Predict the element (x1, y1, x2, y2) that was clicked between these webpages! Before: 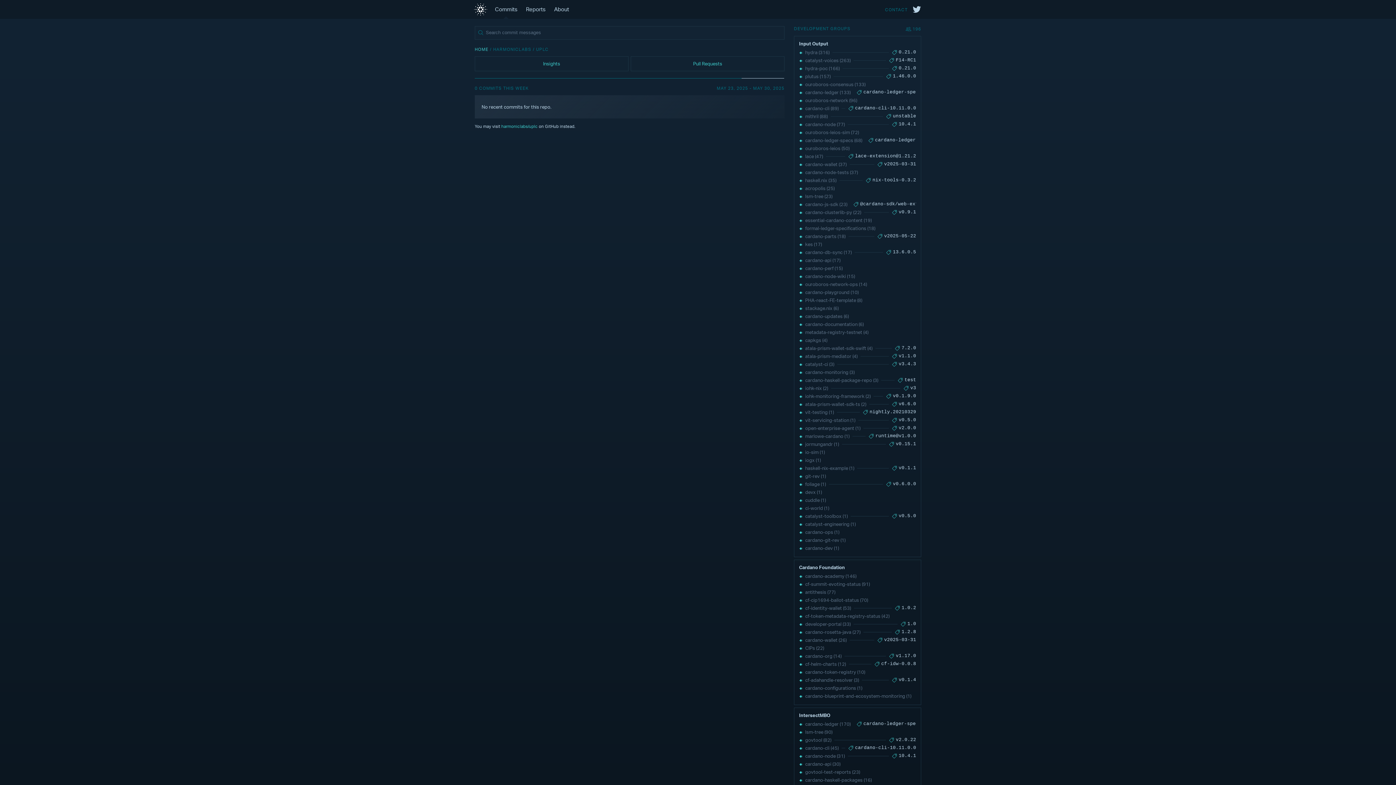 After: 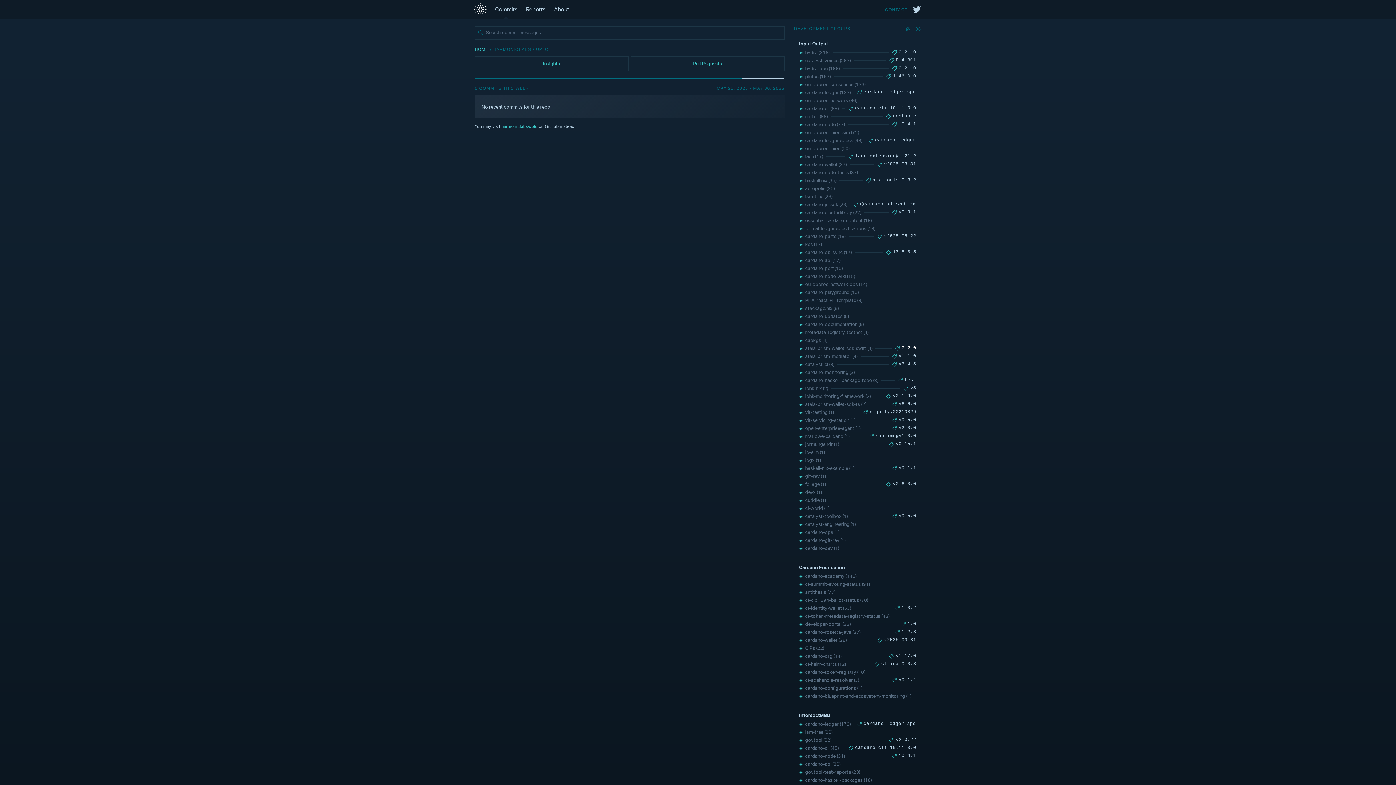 Action: label: 7.2.0 bbox: (895, 344, 916, 352)